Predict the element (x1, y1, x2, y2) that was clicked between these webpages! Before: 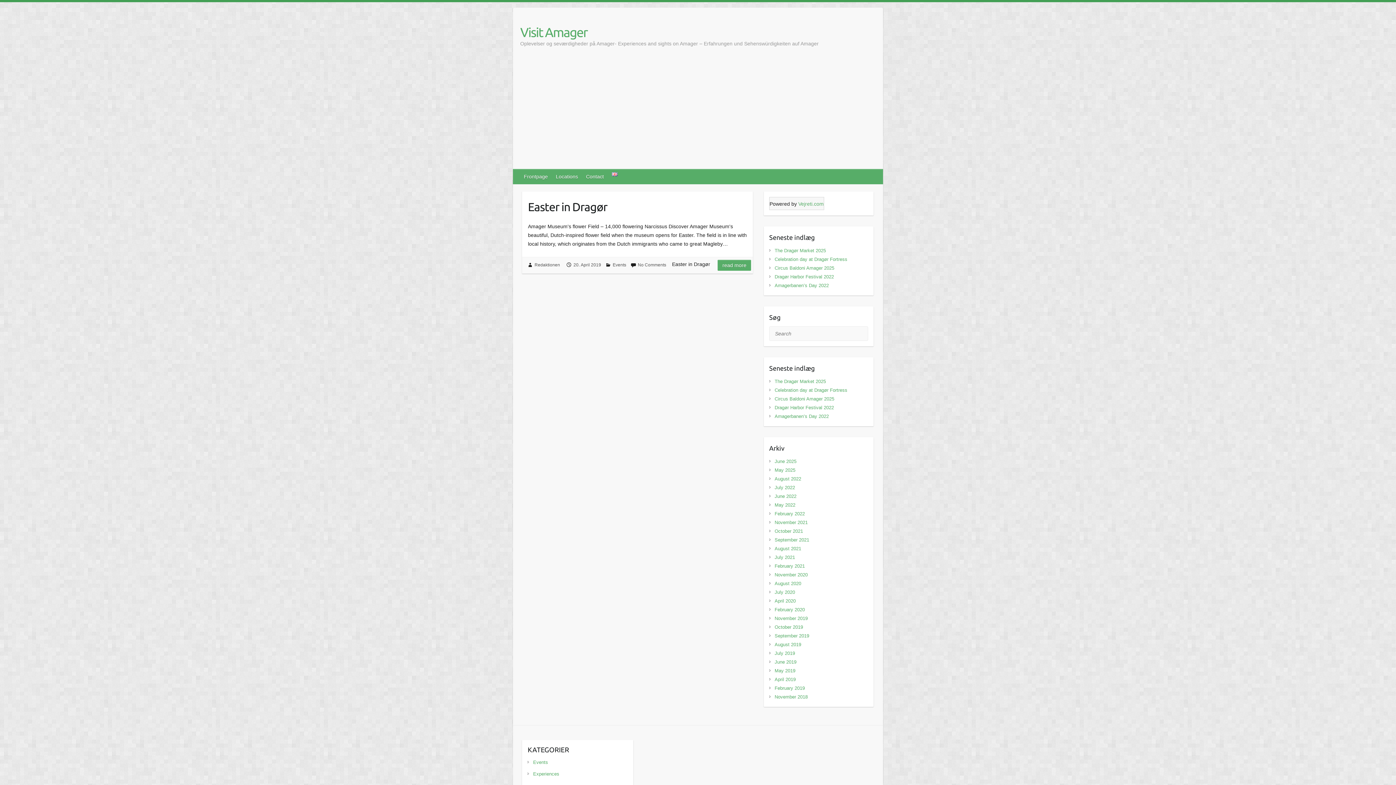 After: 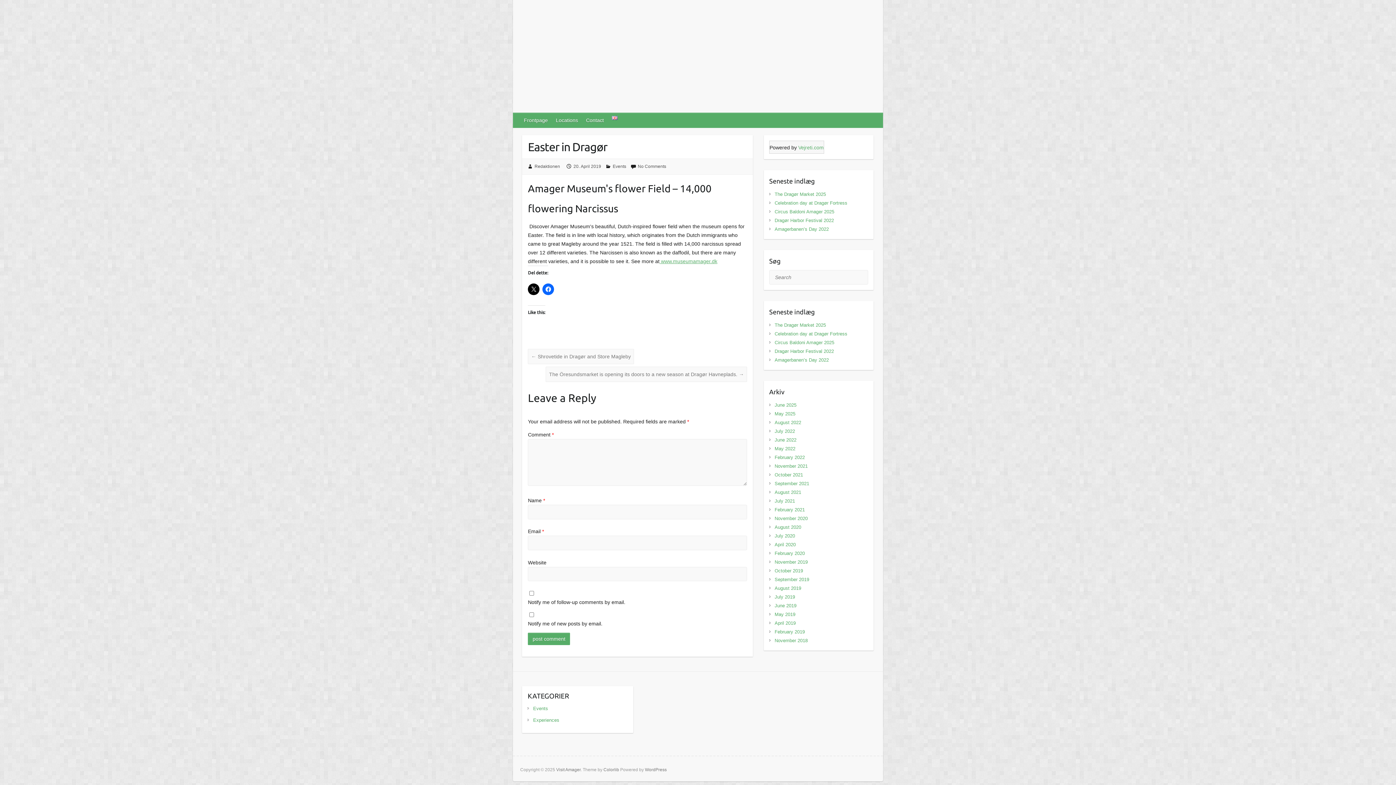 Action: bbox: (638, 262, 666, 267) label: No Comments